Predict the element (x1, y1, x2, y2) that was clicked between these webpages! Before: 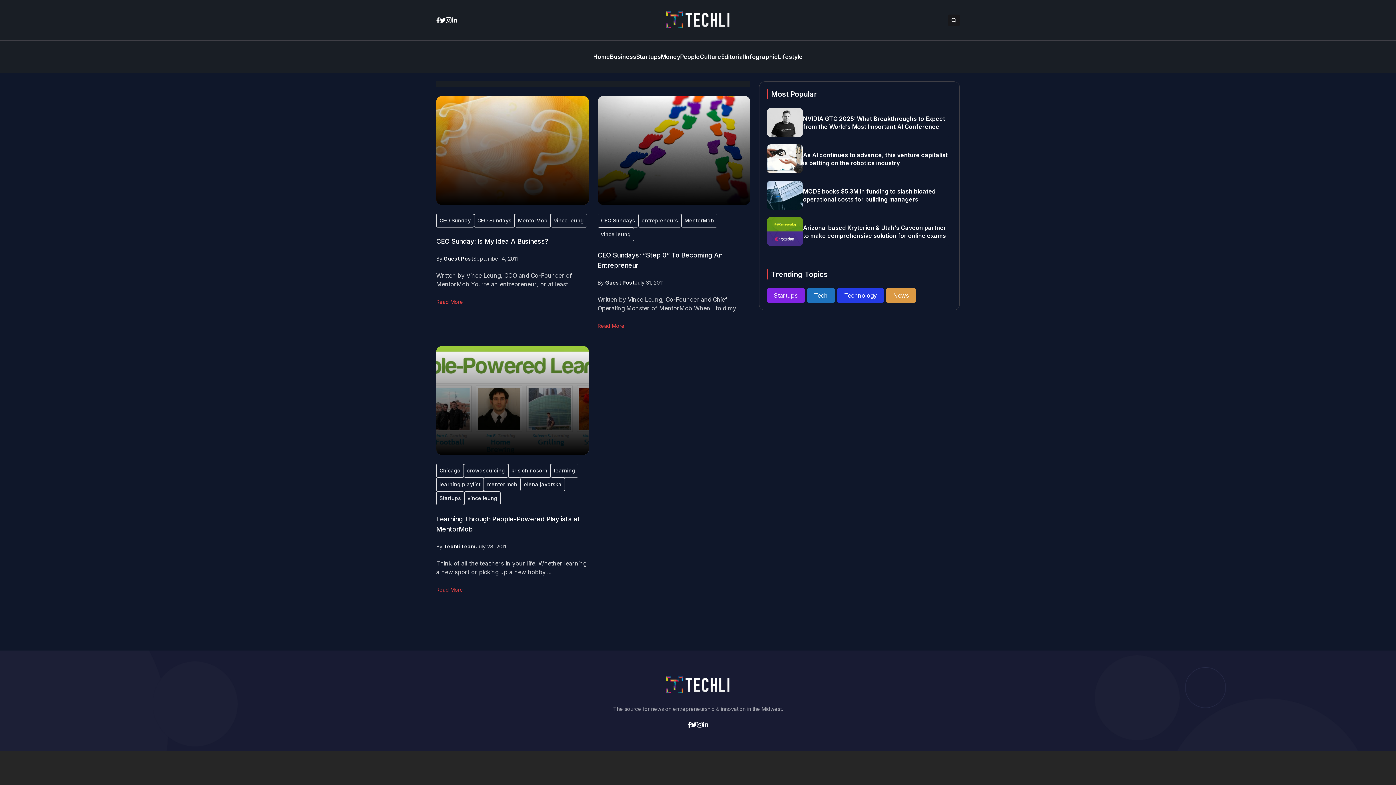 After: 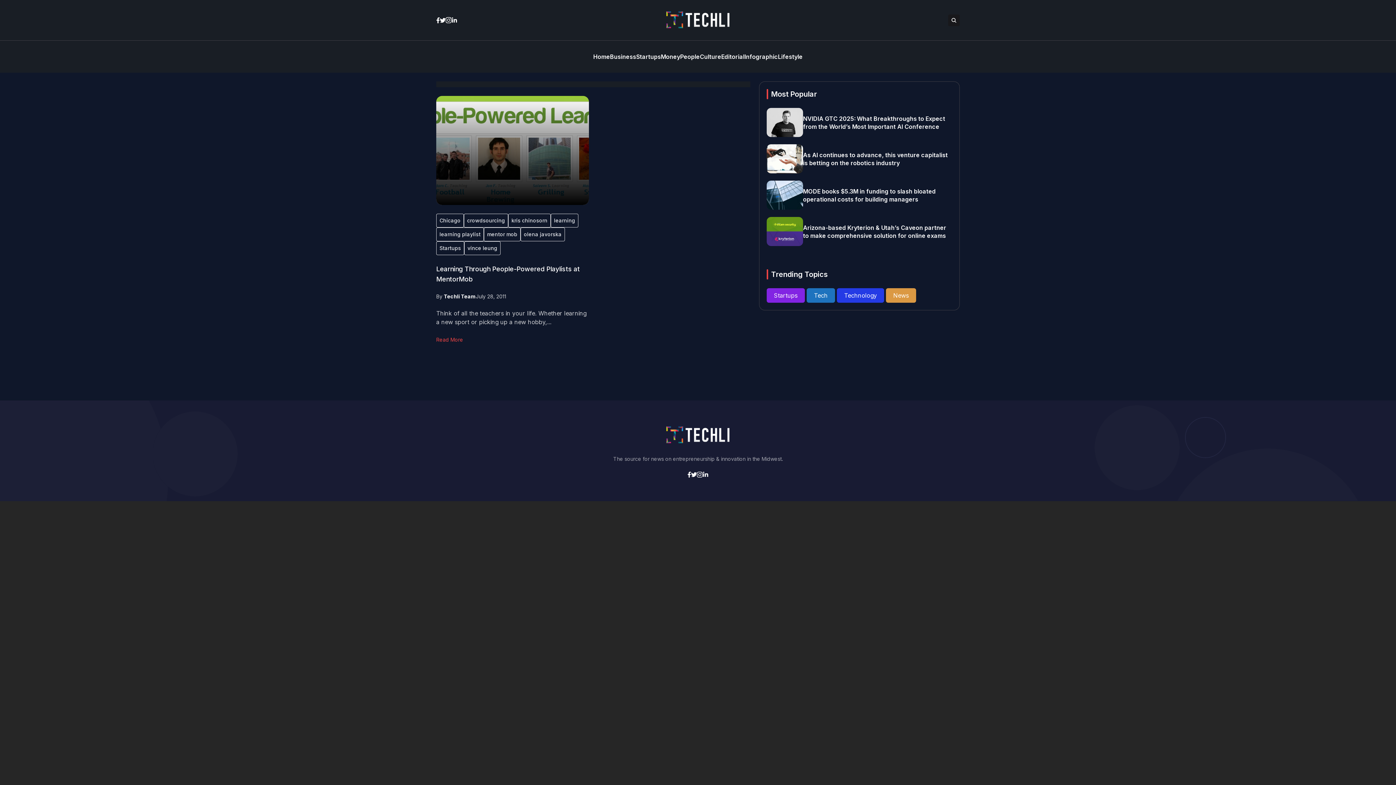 Action: bbox: (508, 464, 550, 477) label: kris chinosorn